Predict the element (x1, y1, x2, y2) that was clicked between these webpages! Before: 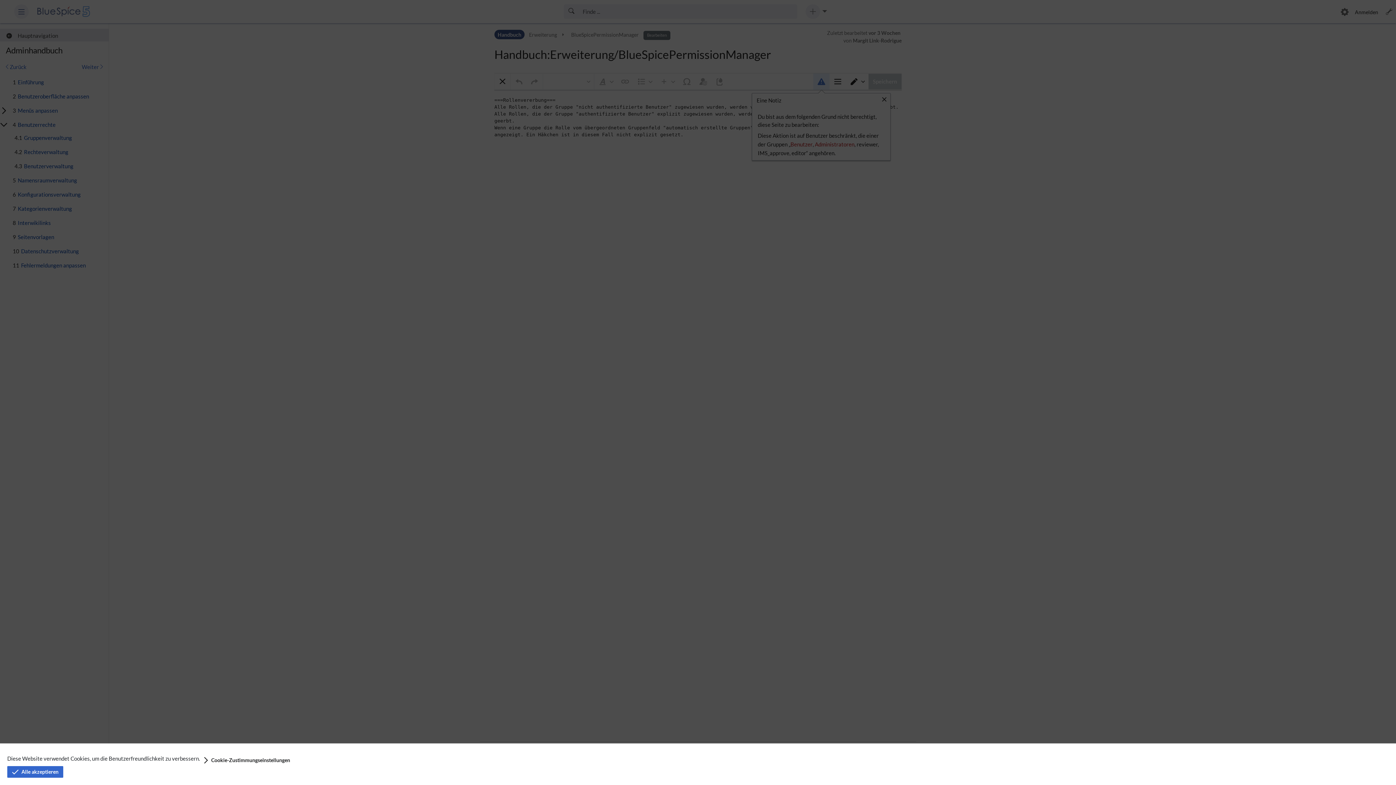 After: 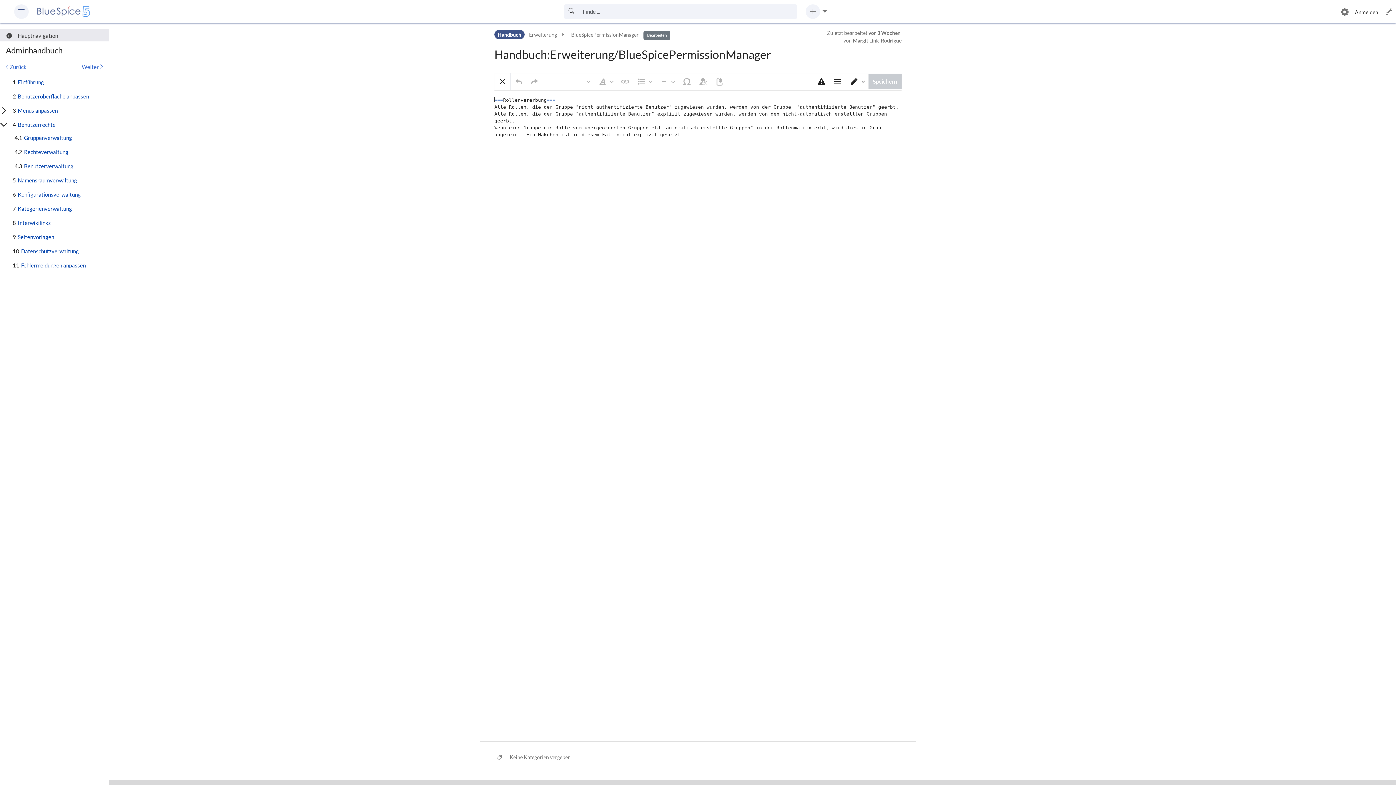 Action: label: Alle akzeptieren bbox: (7, 766, 63, 778)